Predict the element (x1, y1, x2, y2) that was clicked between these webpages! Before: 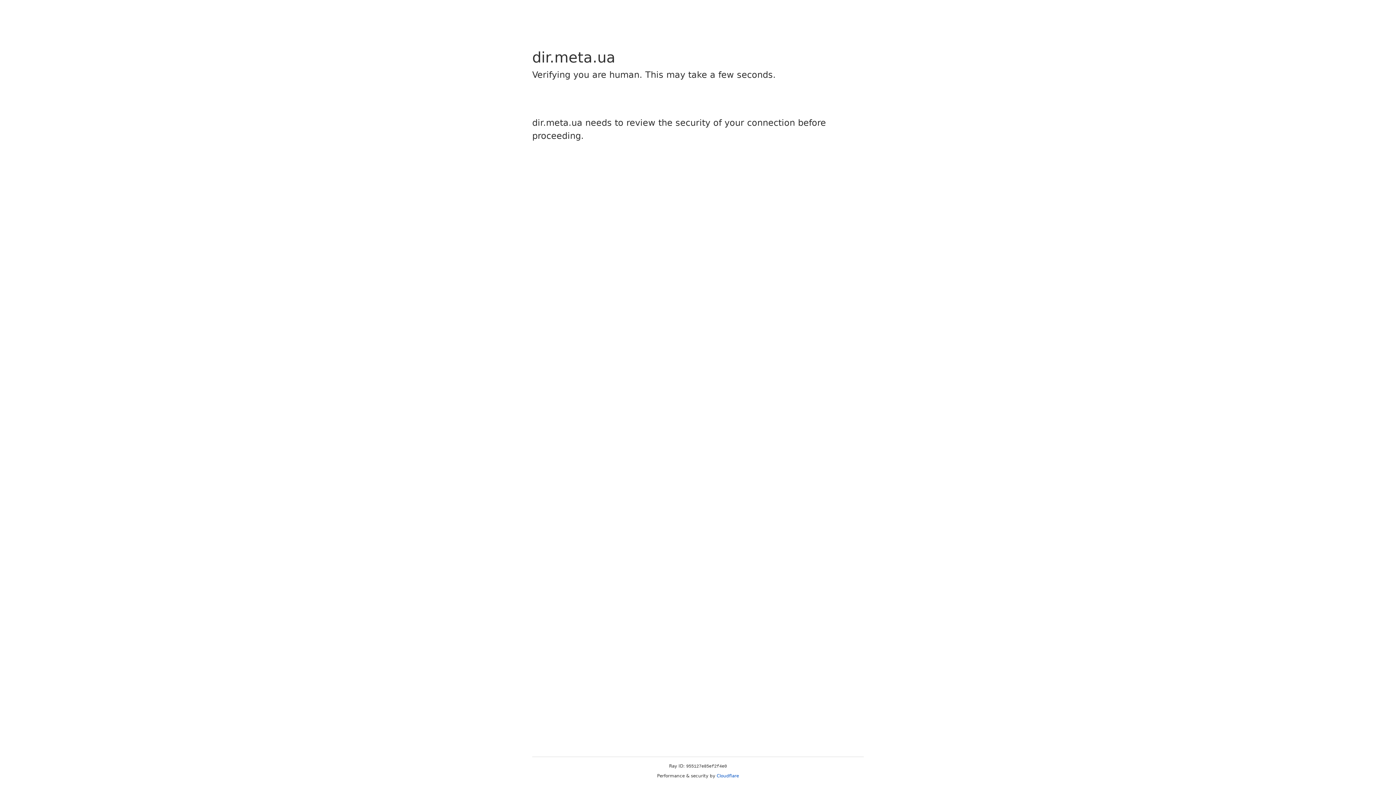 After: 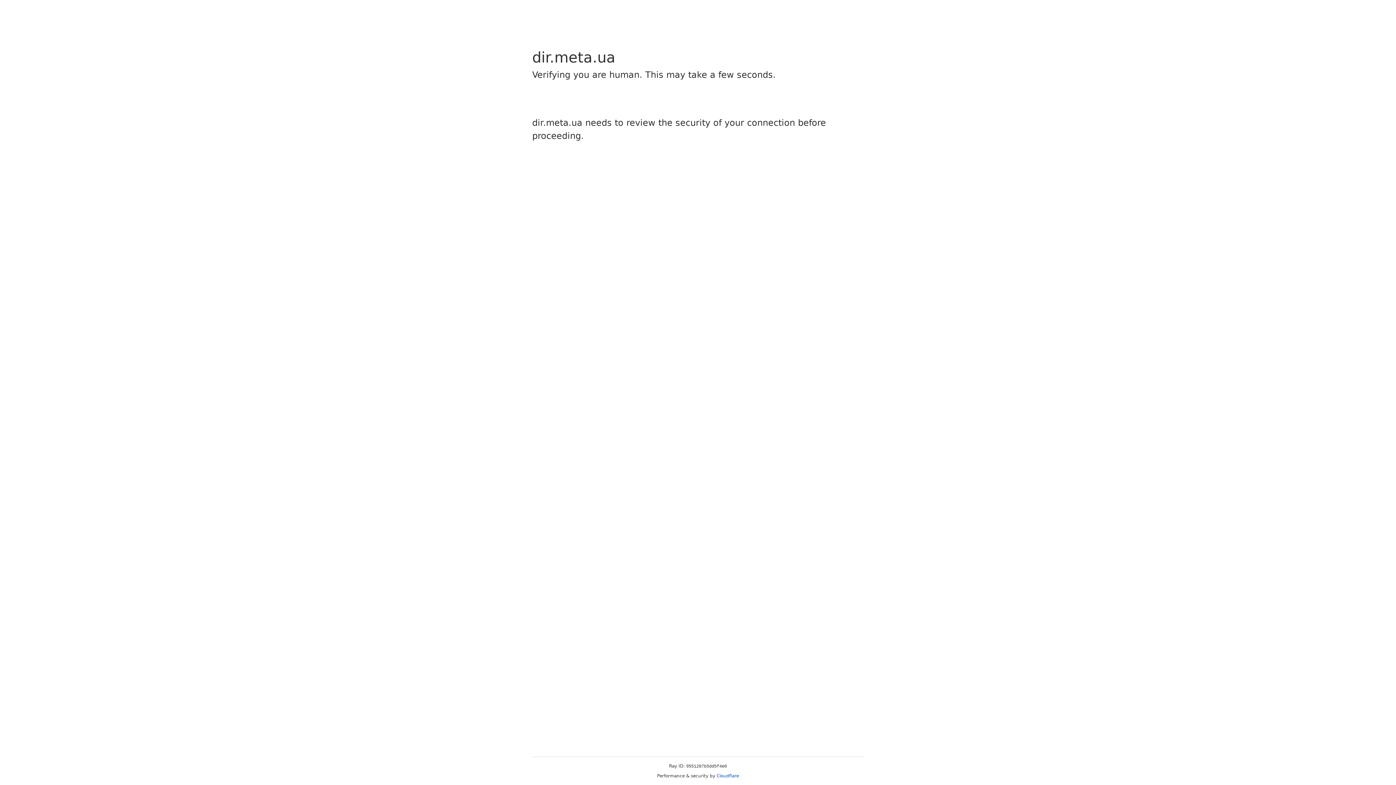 Action: label: Cloudflare bbox: (716, 773, 739, 778)